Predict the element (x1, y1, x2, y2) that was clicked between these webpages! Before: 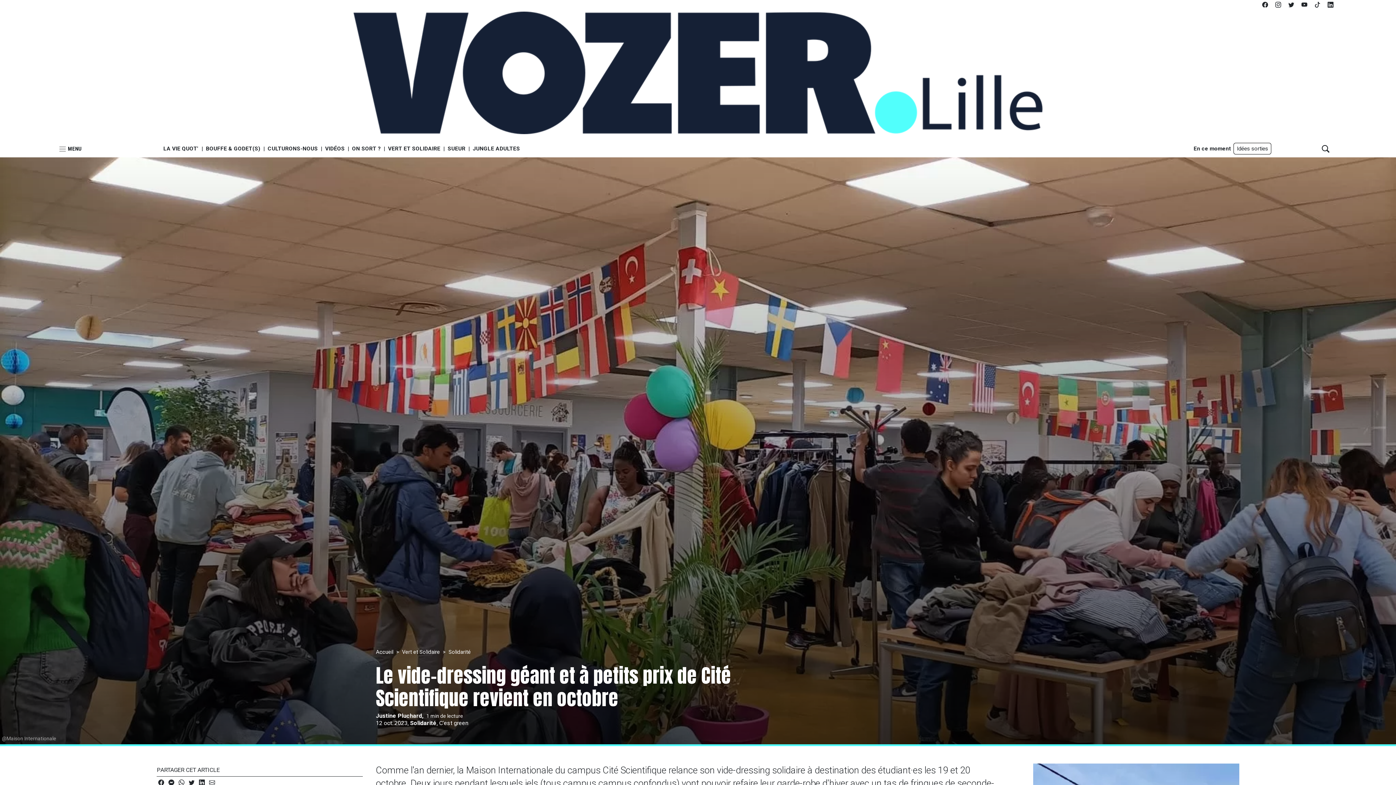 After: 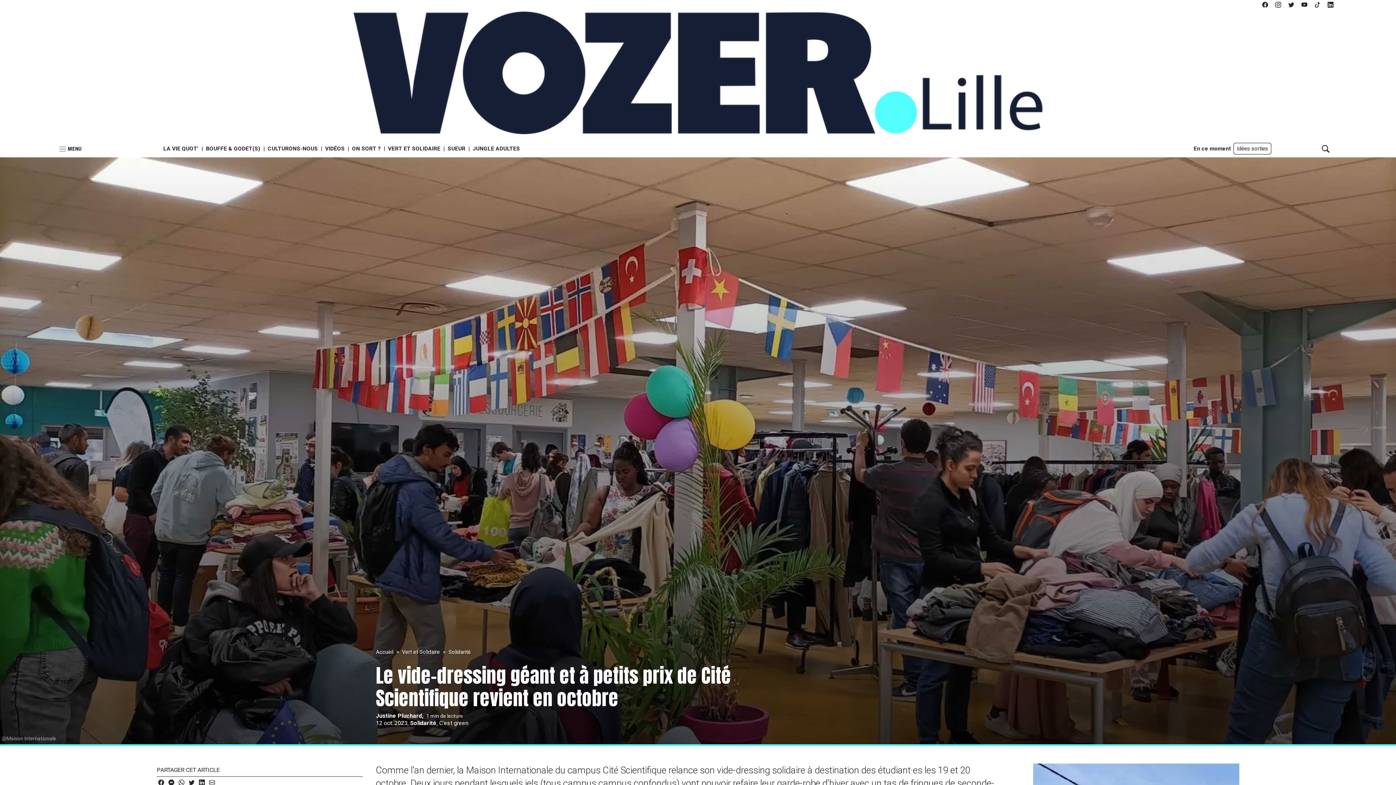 Action: bbox: (1275, 0, 1281, 7)